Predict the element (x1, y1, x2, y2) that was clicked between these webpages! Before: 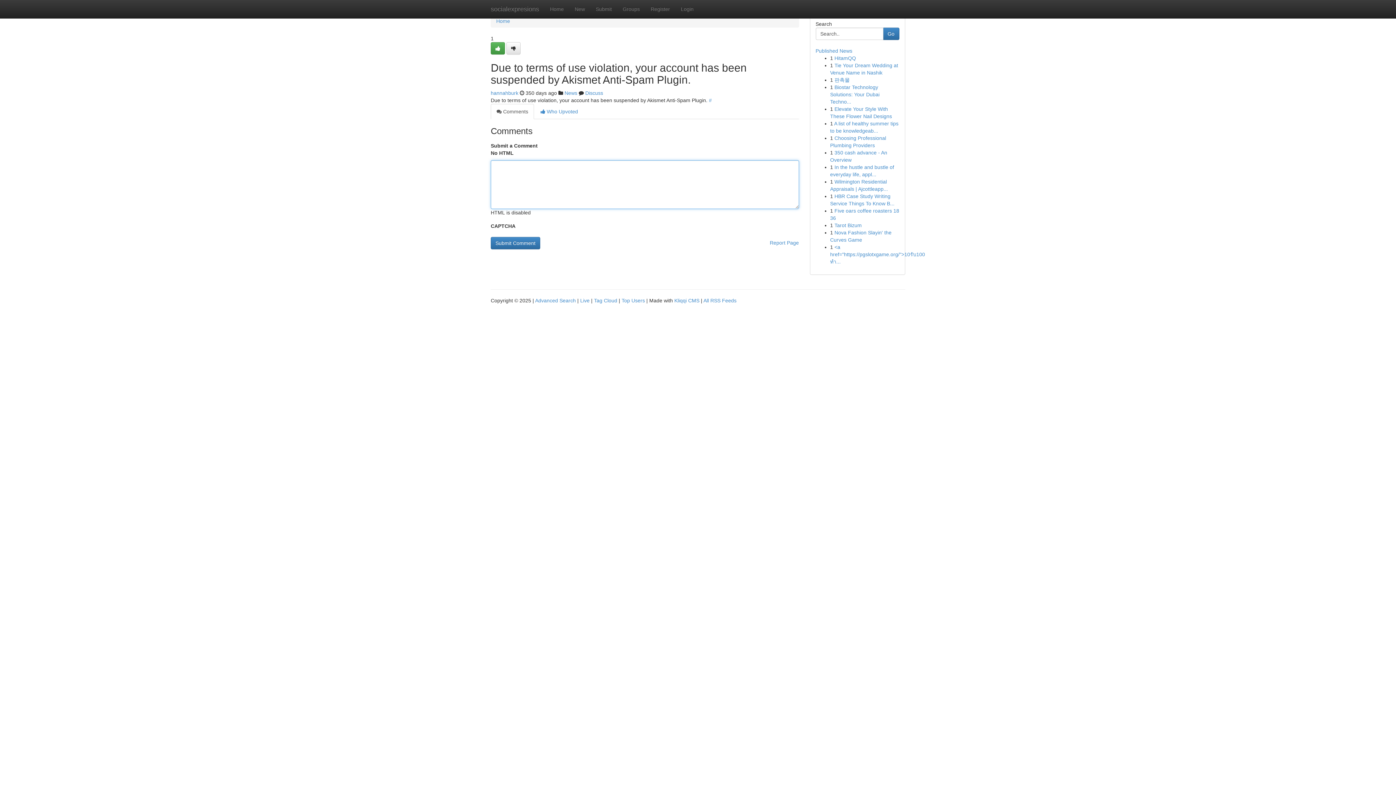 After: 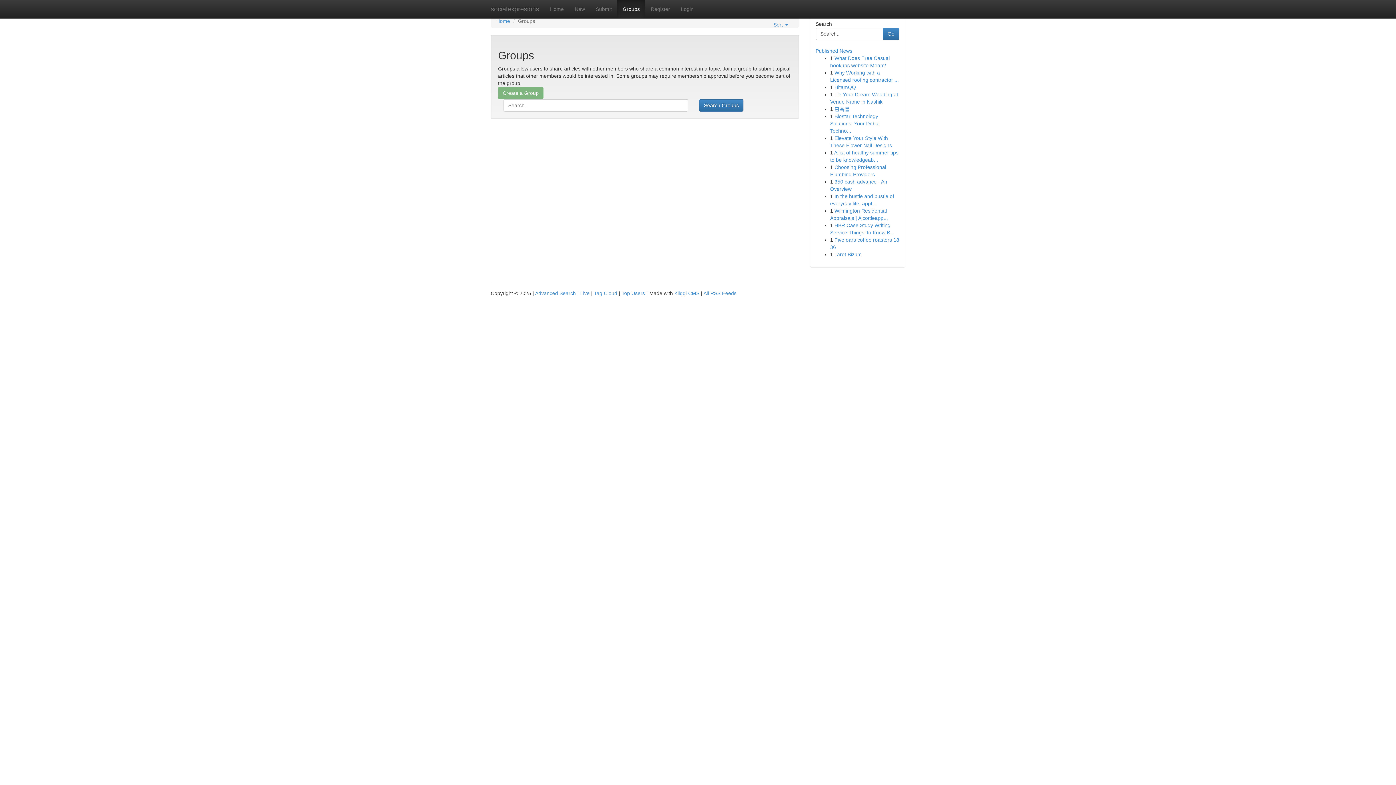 Action: label: Groups bbox: (617, 0, 645, 18)